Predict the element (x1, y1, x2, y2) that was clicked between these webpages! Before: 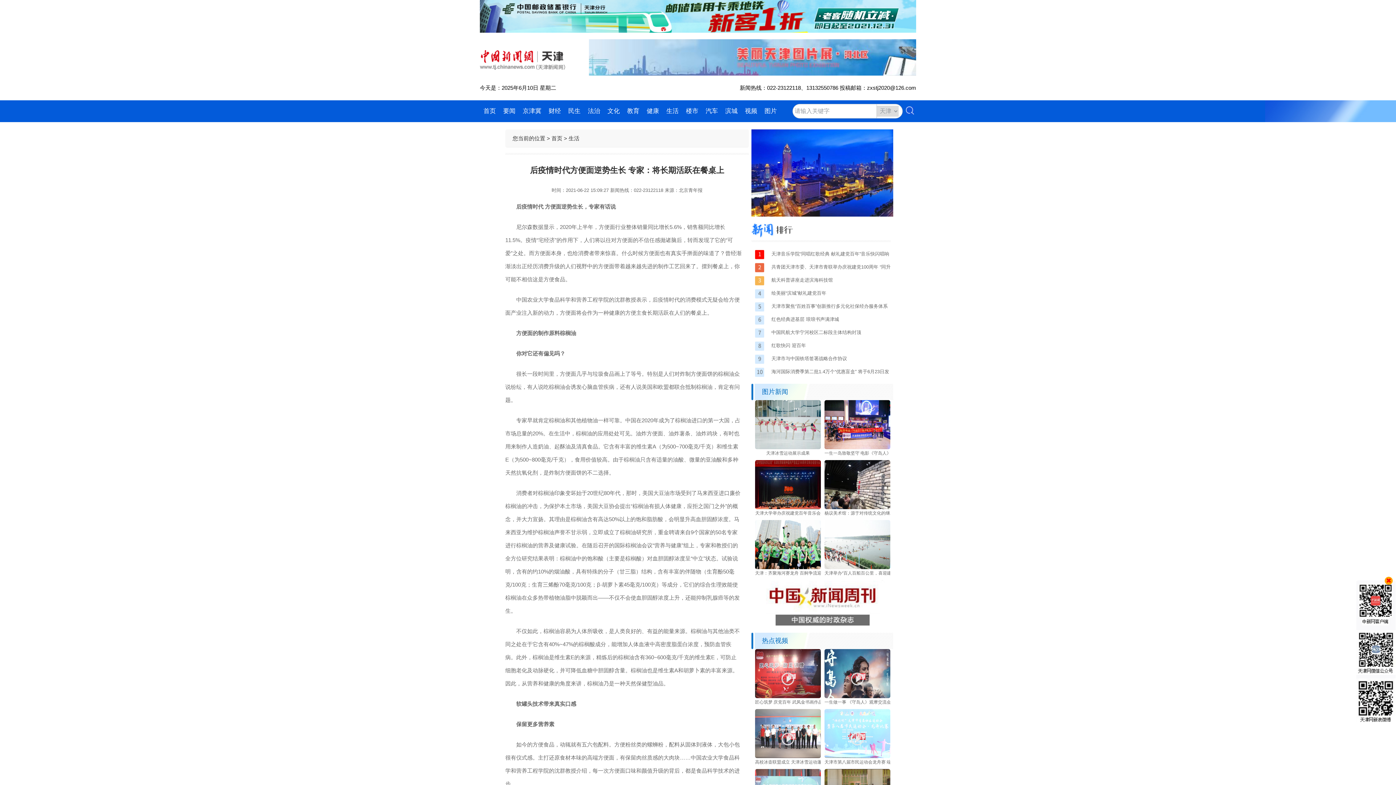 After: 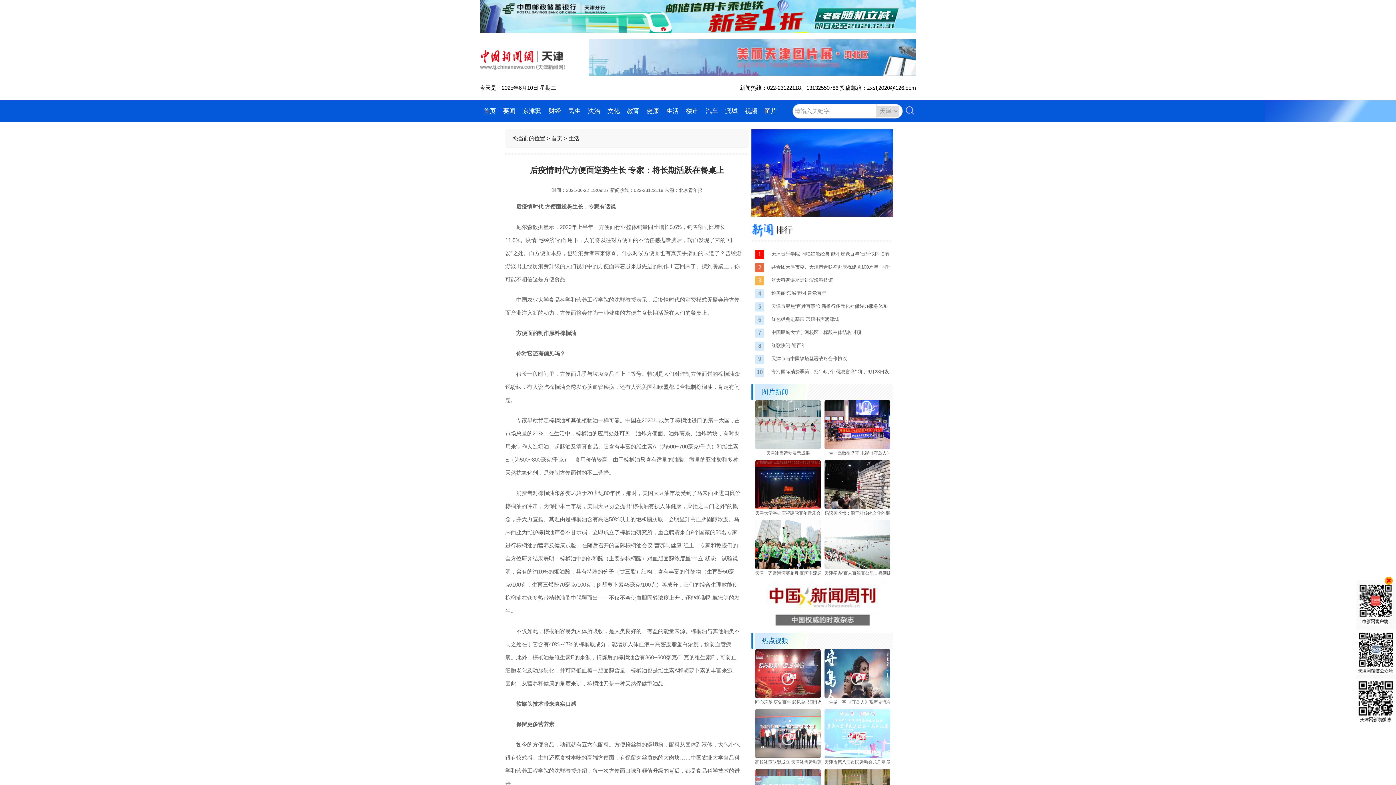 Action: bbox: (751, 384, 798, 400) label: 图片新闻